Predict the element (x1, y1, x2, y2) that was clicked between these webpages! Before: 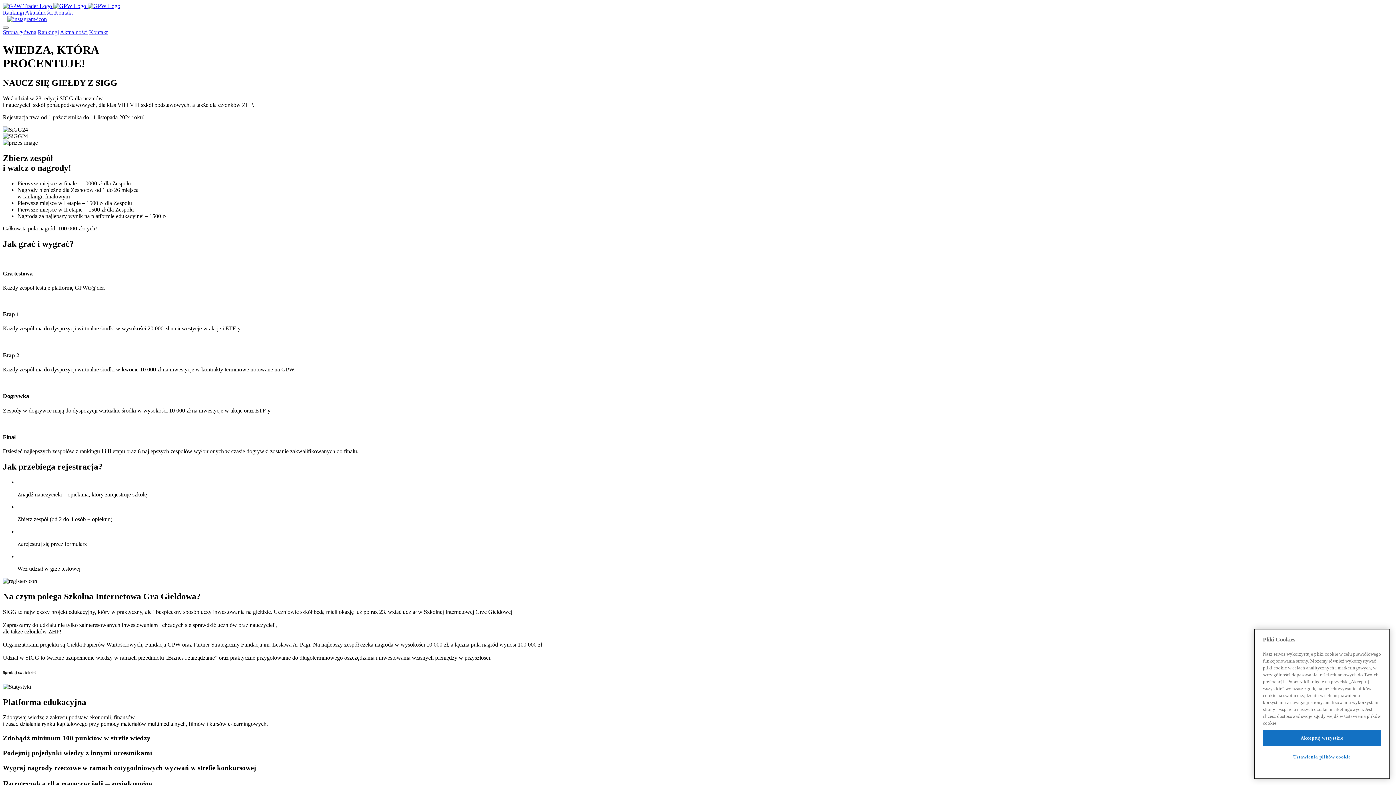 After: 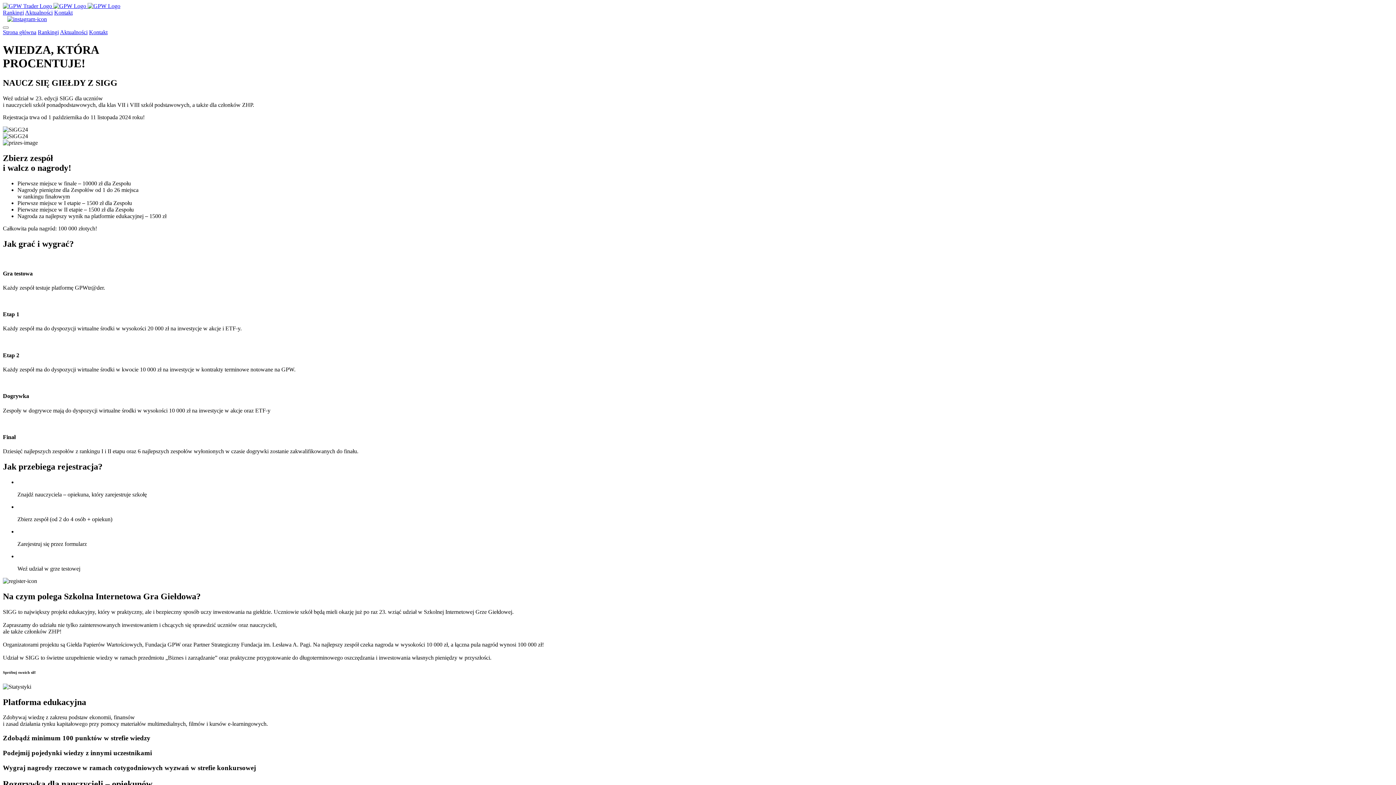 Action: bbox: (54, 9, 72, 15) label: Kontakt